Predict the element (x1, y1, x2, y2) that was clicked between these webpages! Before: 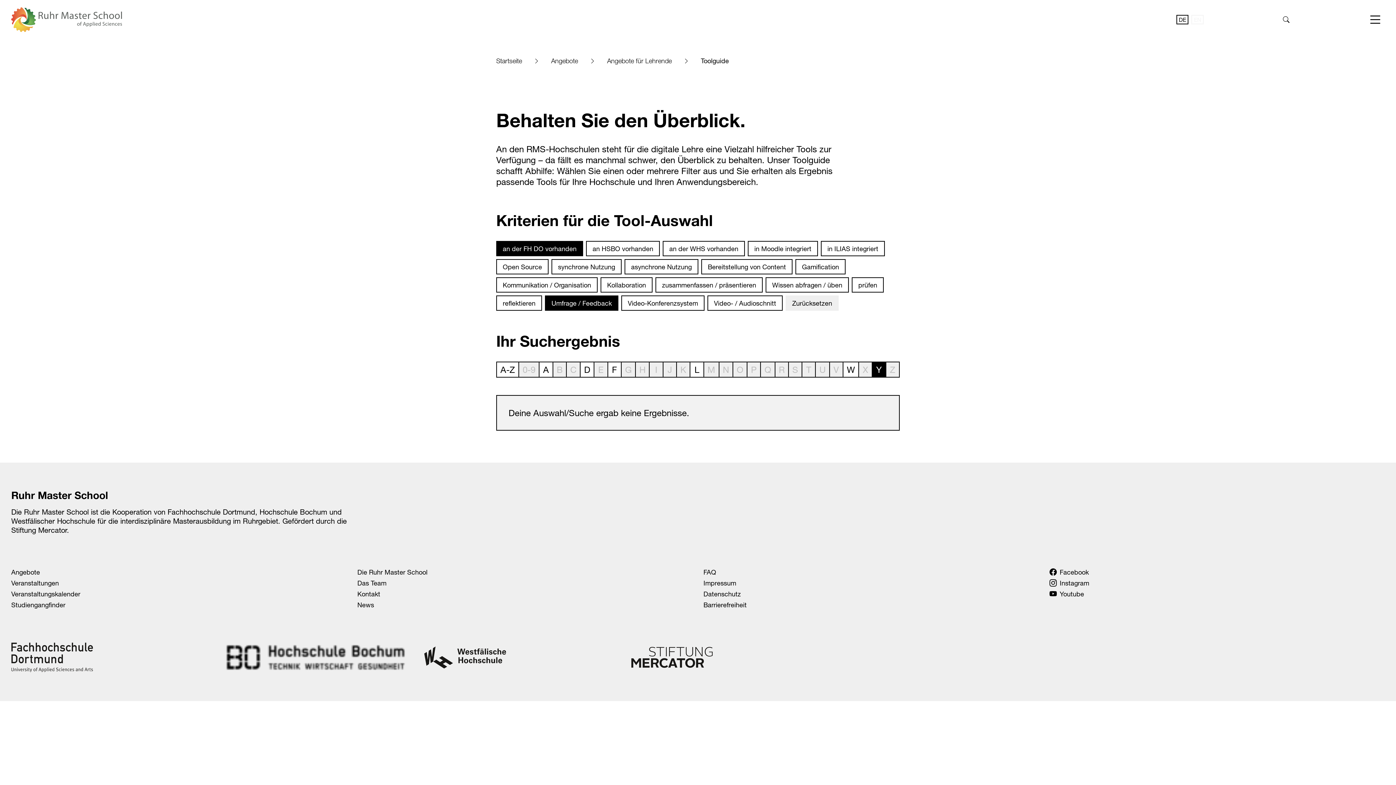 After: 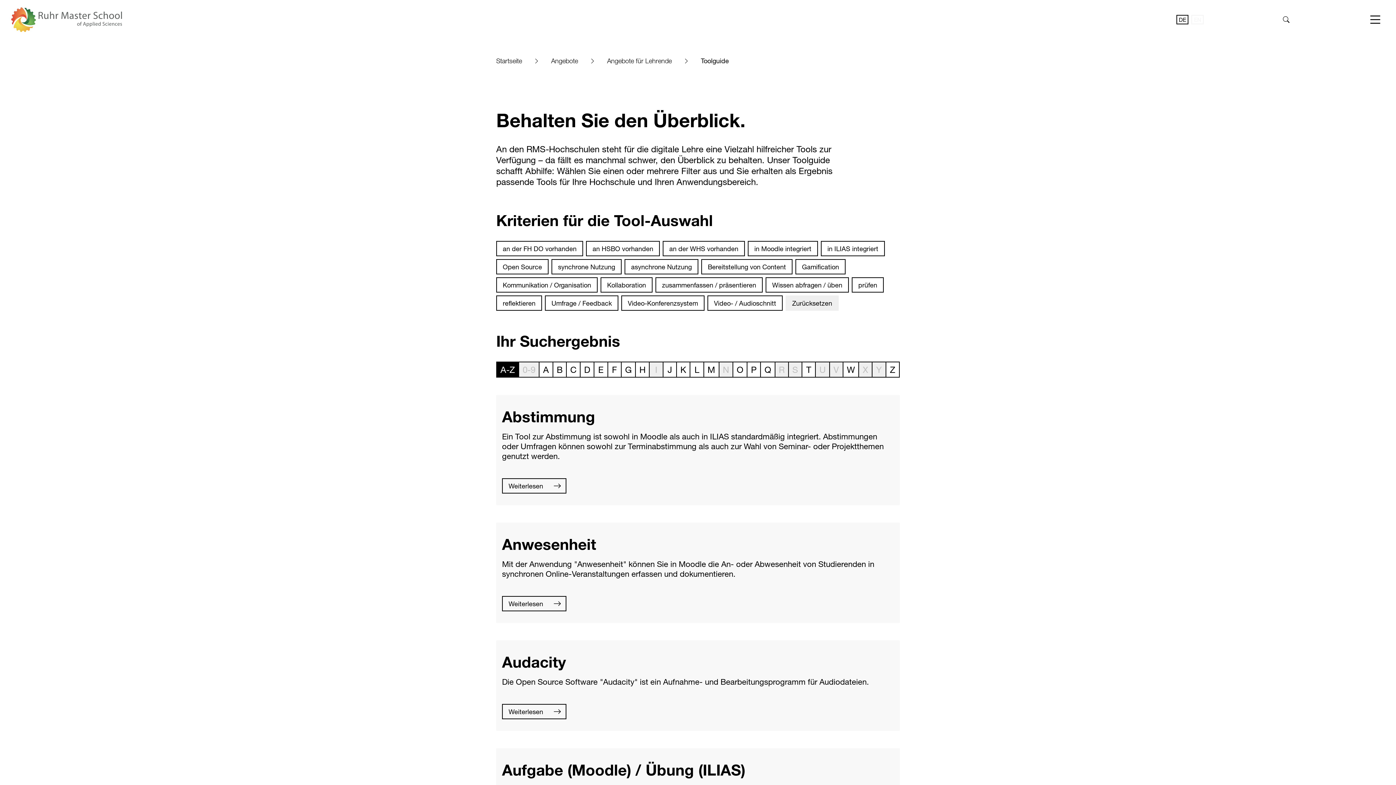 Action: label: Zurücksetzen bbox: (785, 295, 838, 310)